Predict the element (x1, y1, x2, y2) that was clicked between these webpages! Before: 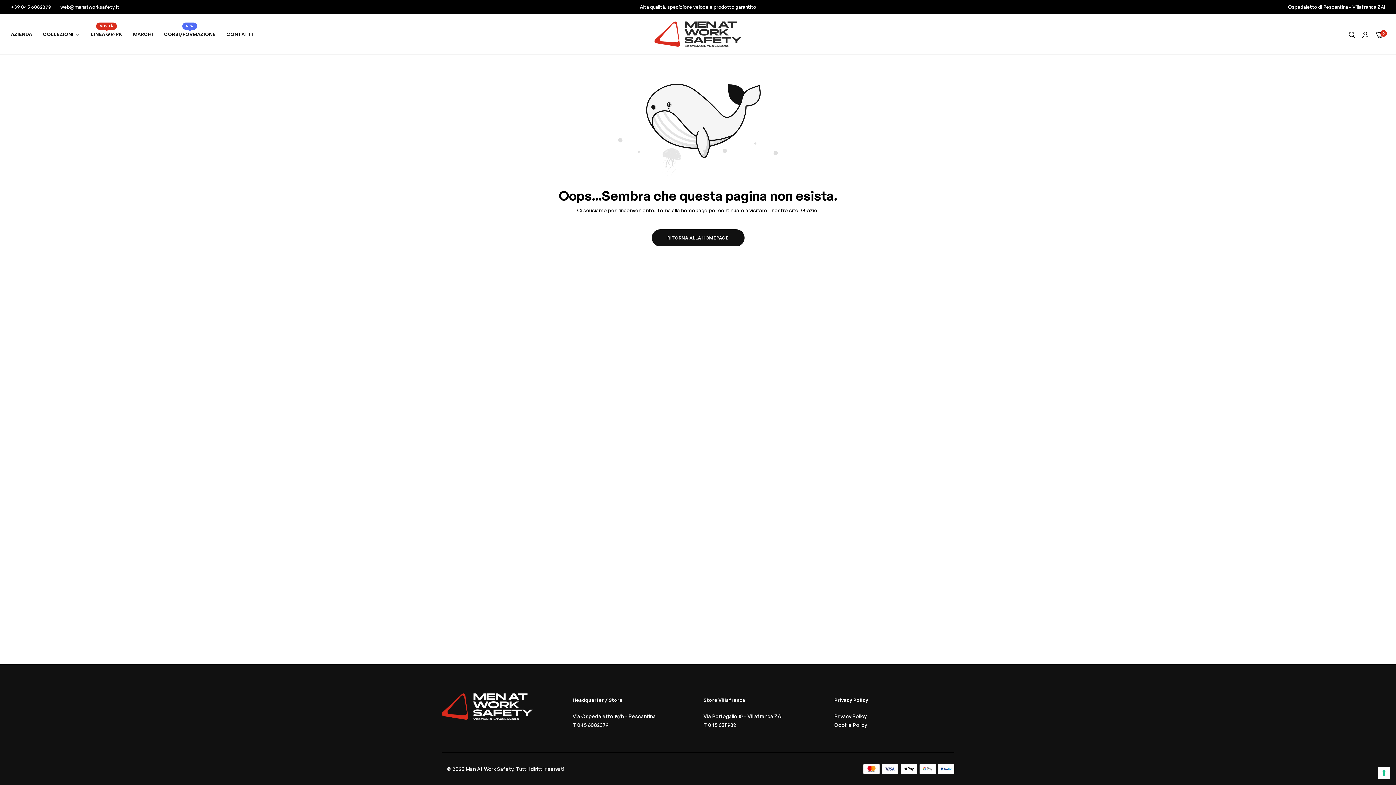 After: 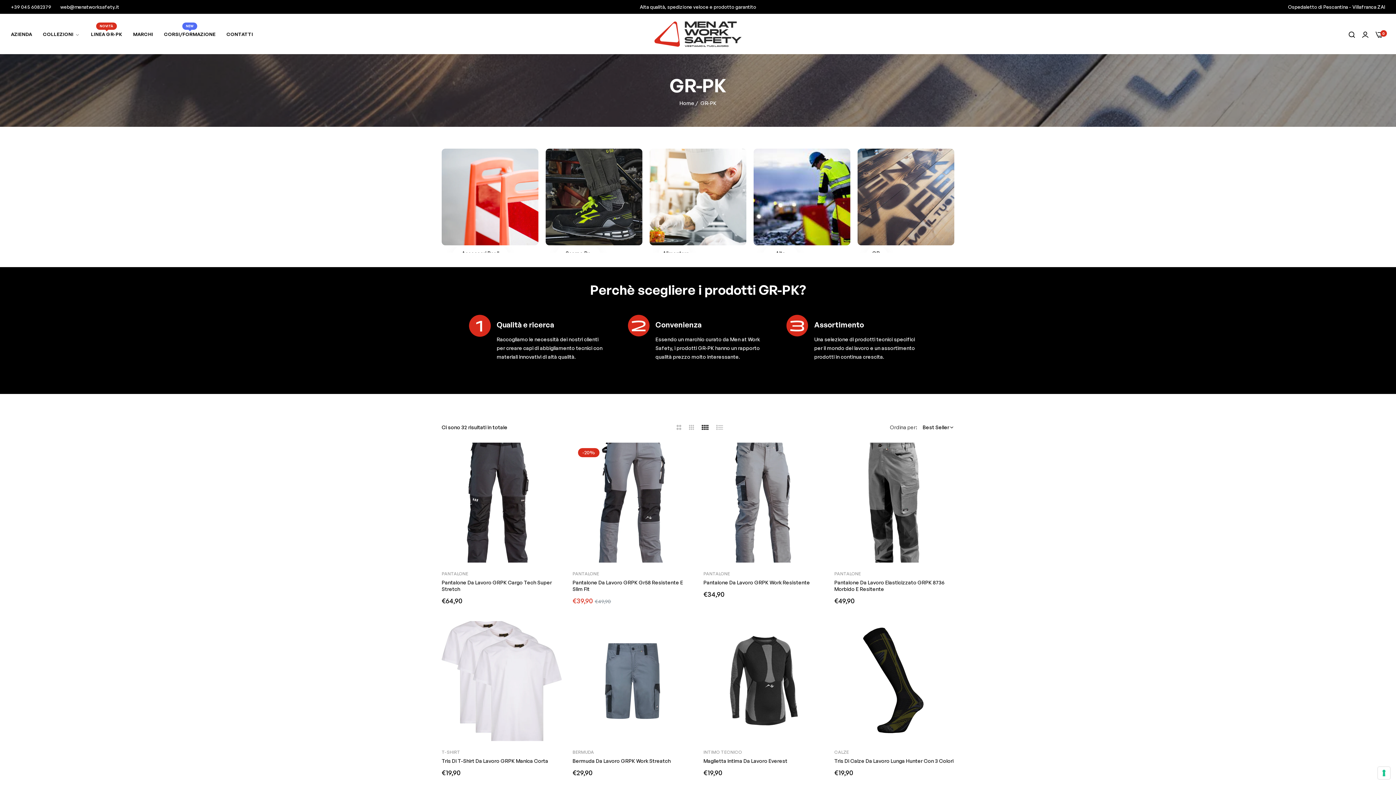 Action: bbox: (85, 26, 127, 41) label: LINEA GR-PK
NOVITÀ